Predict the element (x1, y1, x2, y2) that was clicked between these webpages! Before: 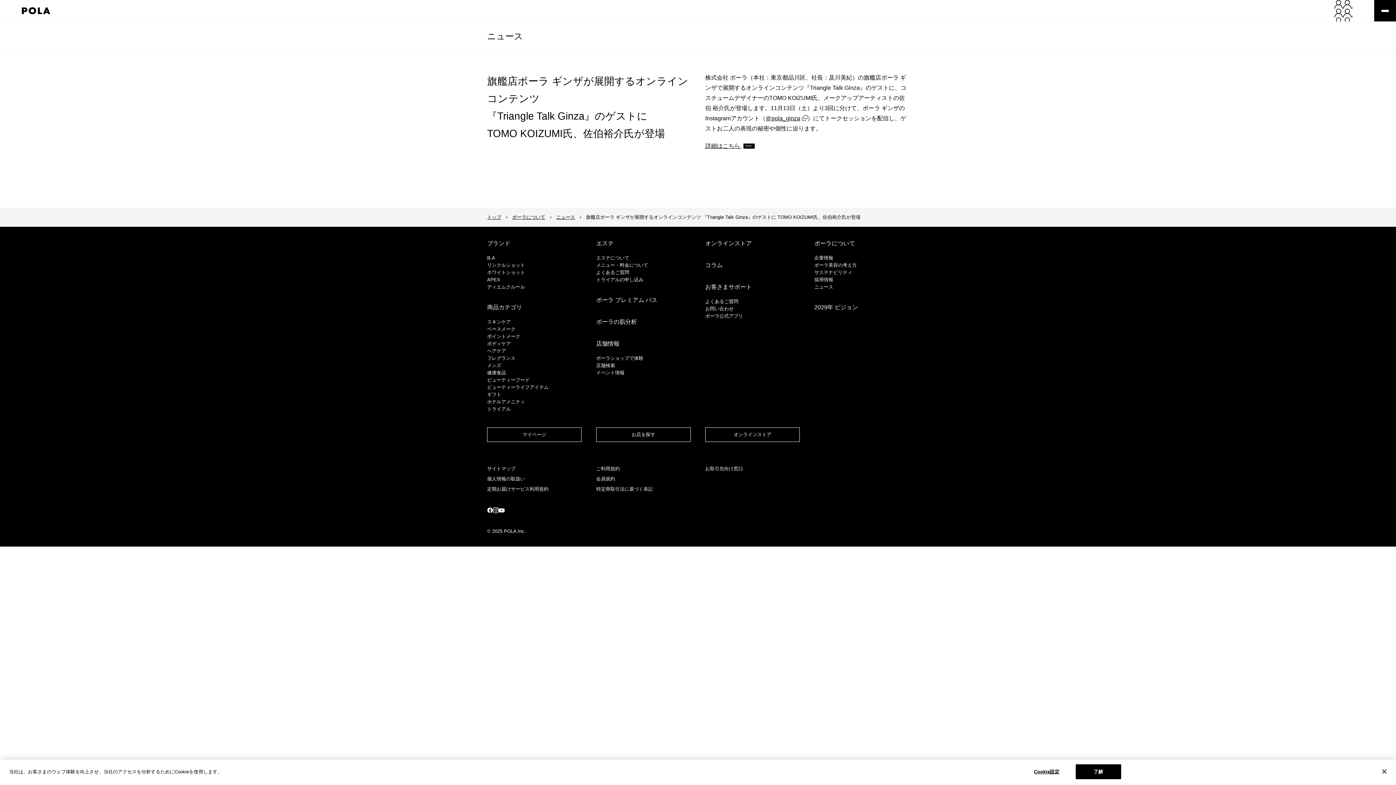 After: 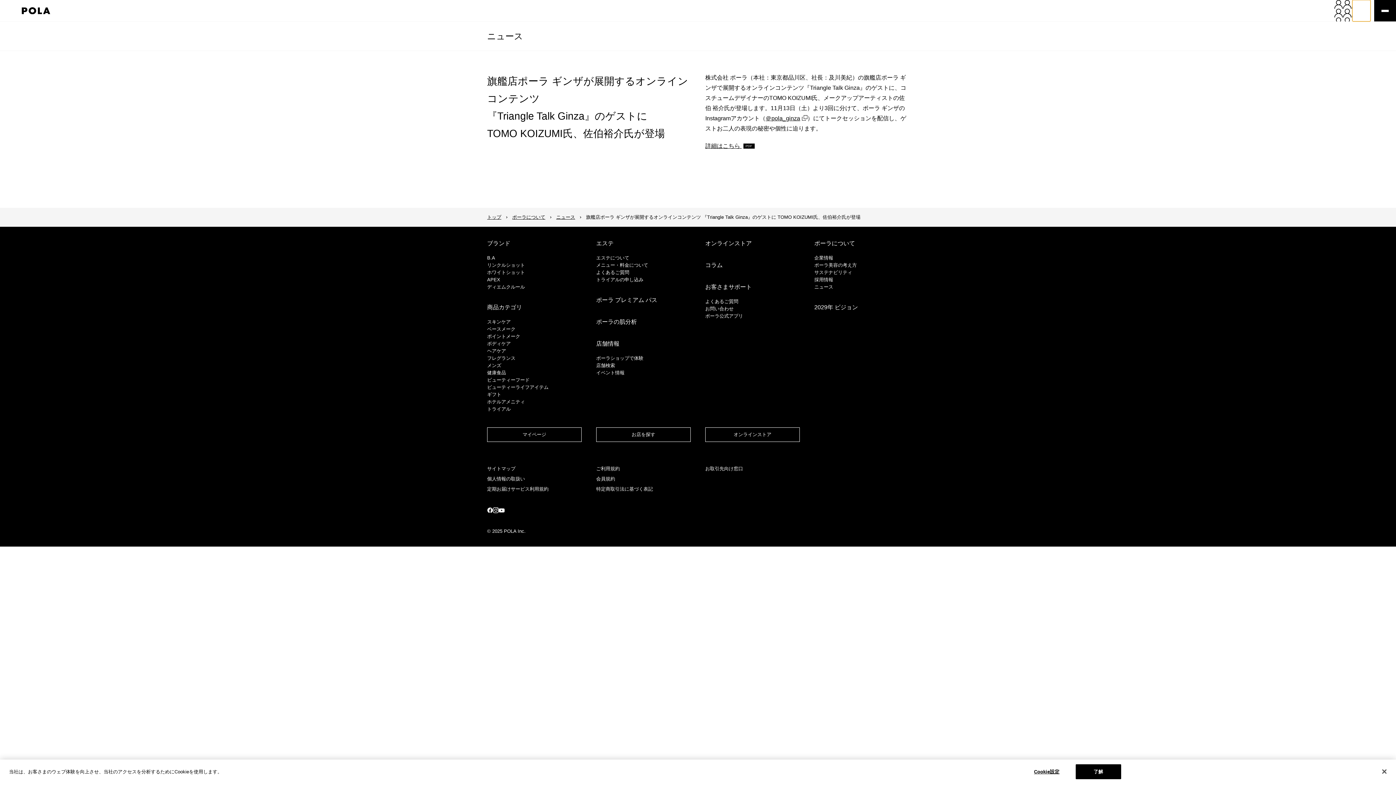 Action: bbox: (1352, 0, 1370, 21) label: ショッピングメニューを開く